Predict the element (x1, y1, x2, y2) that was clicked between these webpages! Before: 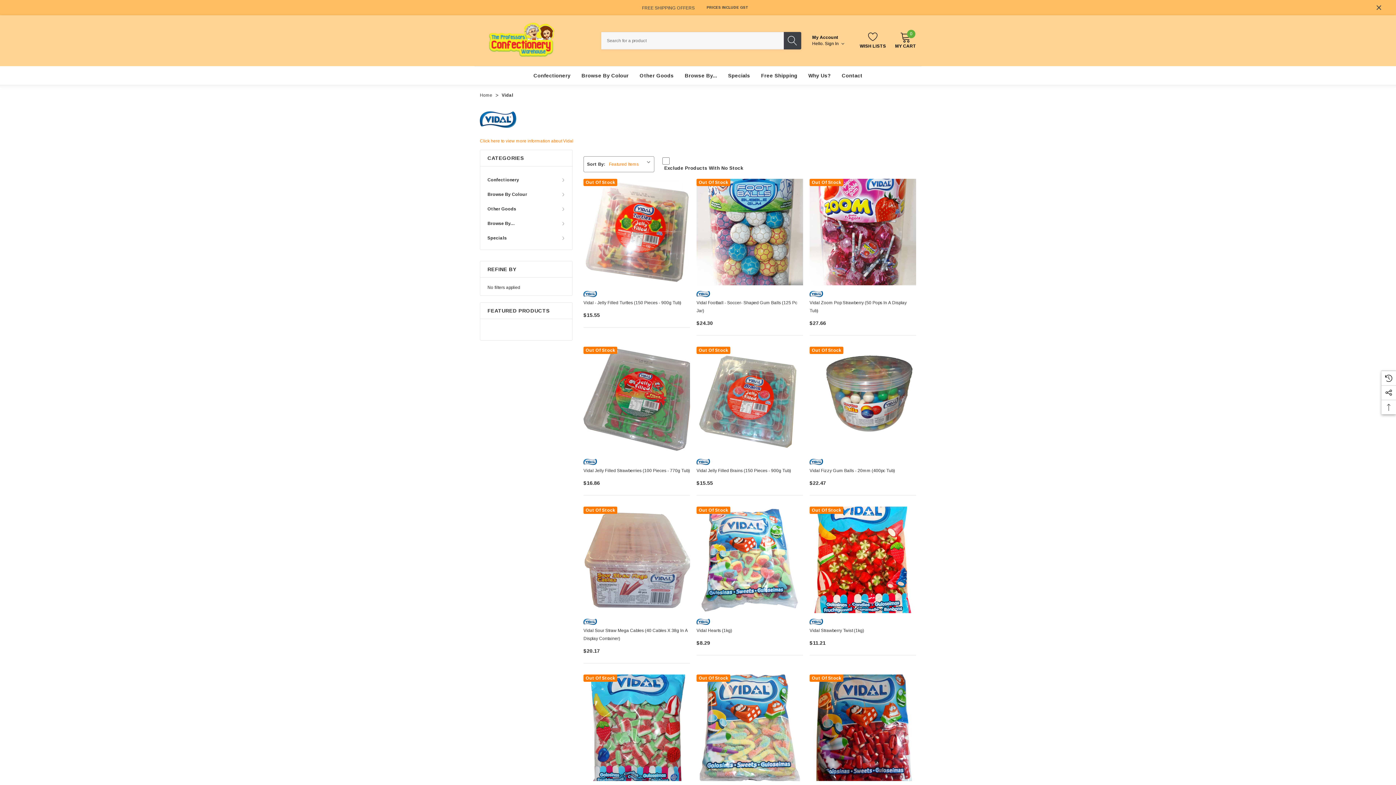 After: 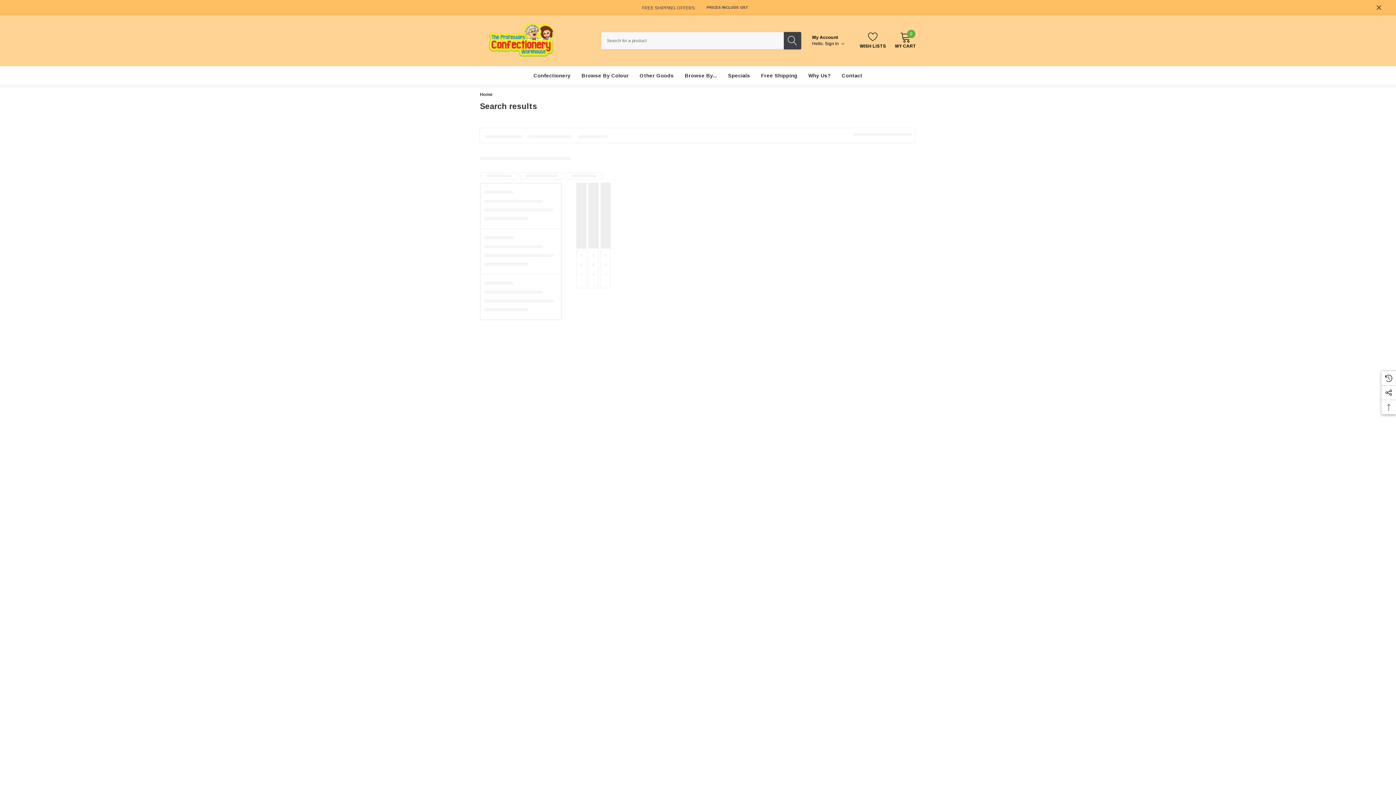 Action: bbox: (784, 32, 801, 49)